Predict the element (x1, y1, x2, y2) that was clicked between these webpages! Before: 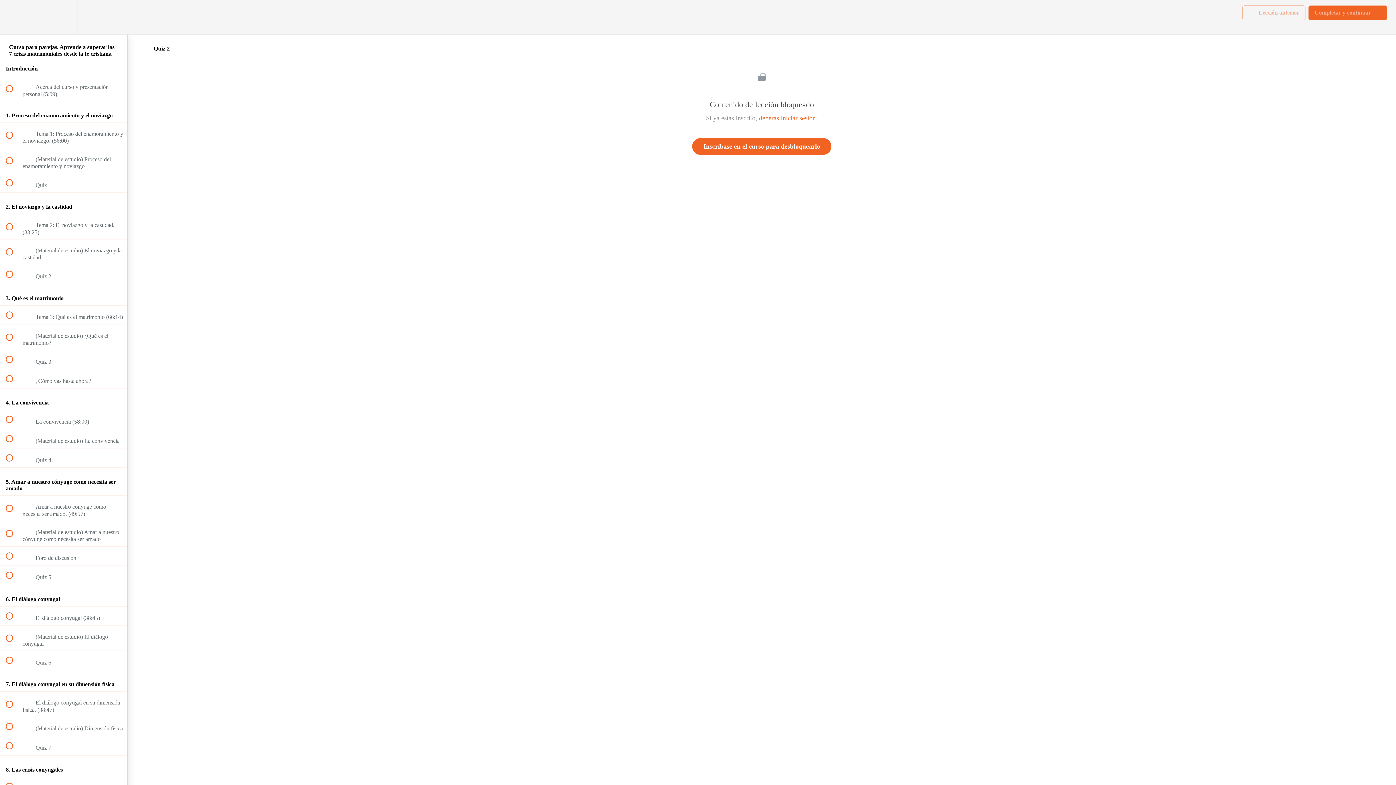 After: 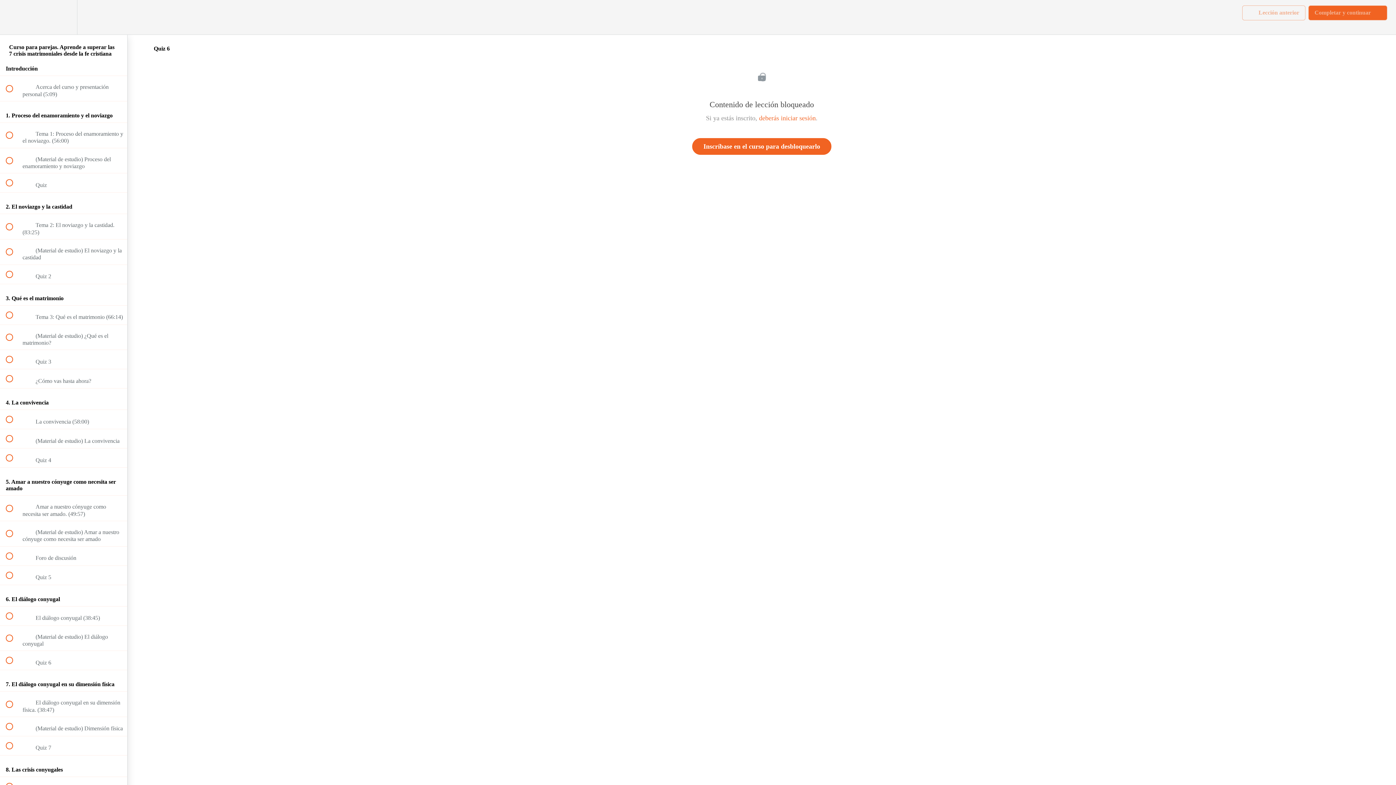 Action: bbox: (0, 651, 127, 670) label:  
 Quiz 6